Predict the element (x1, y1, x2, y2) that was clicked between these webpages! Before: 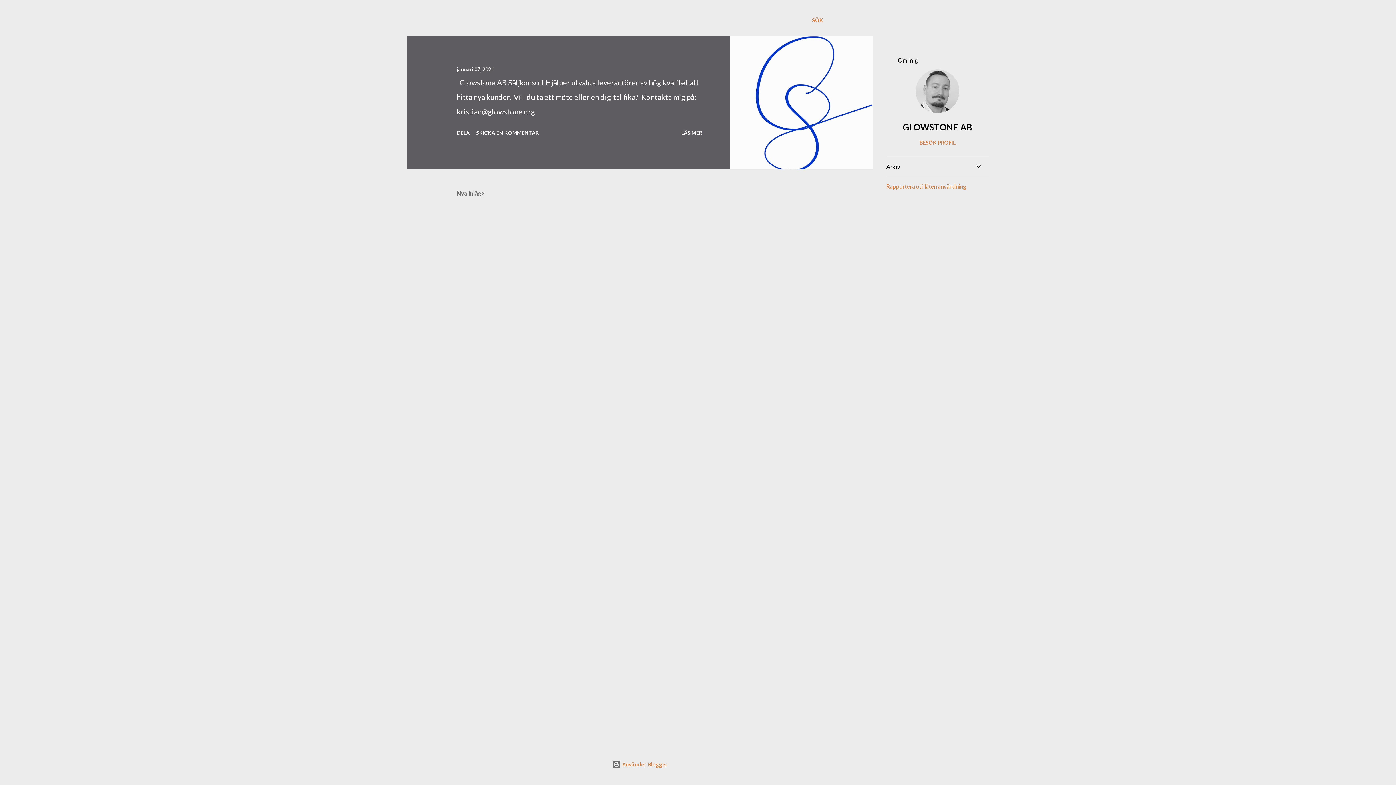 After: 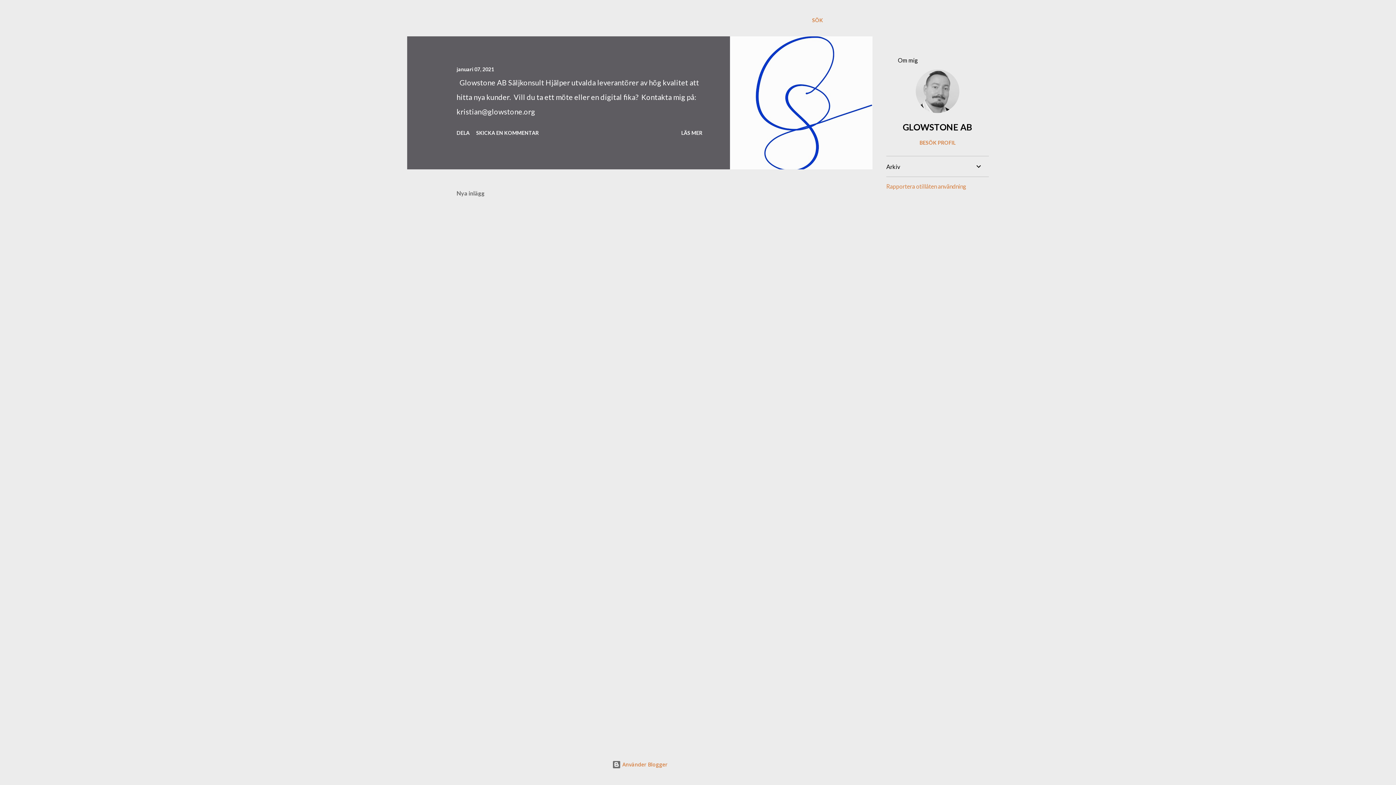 Action: label: Rapportera otillåten användning bbox: (886, 182, 966, 189)